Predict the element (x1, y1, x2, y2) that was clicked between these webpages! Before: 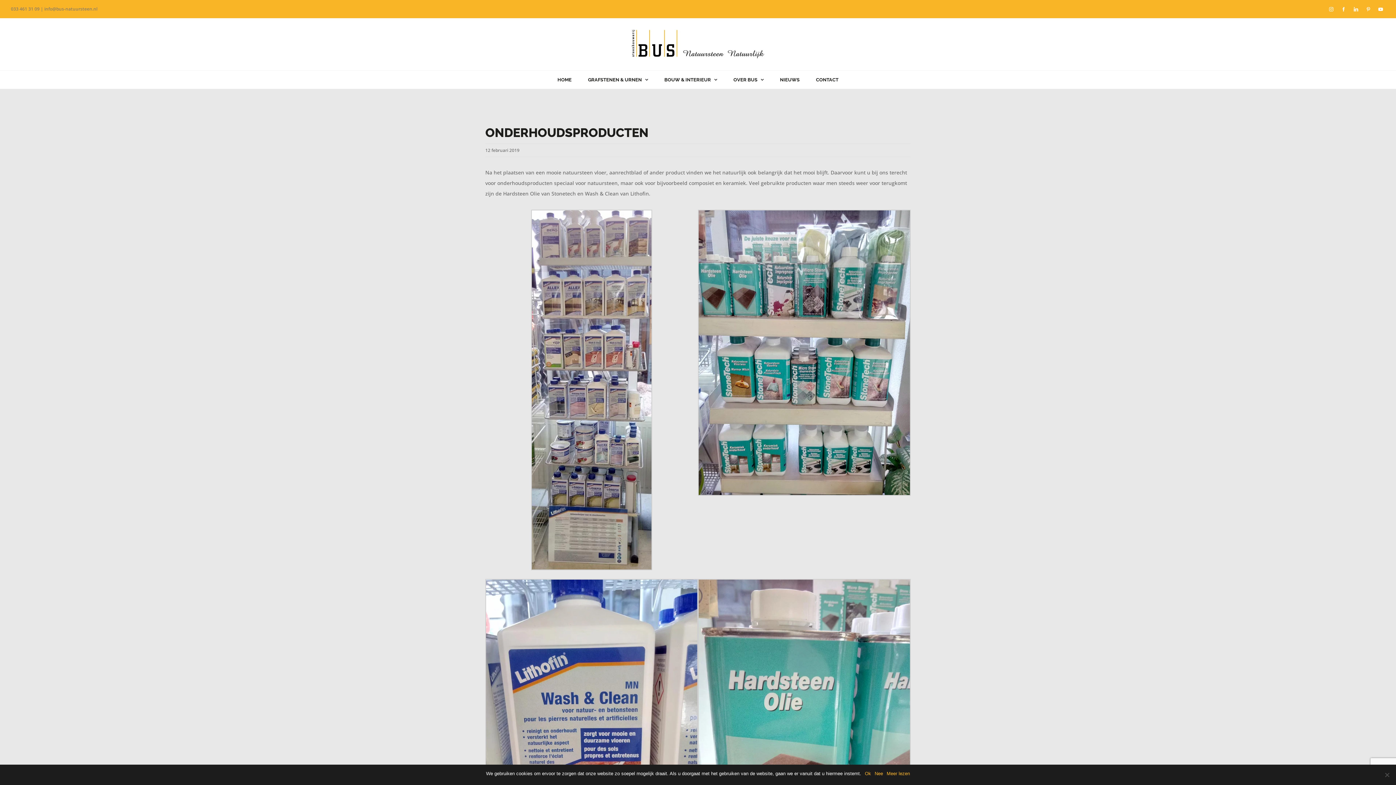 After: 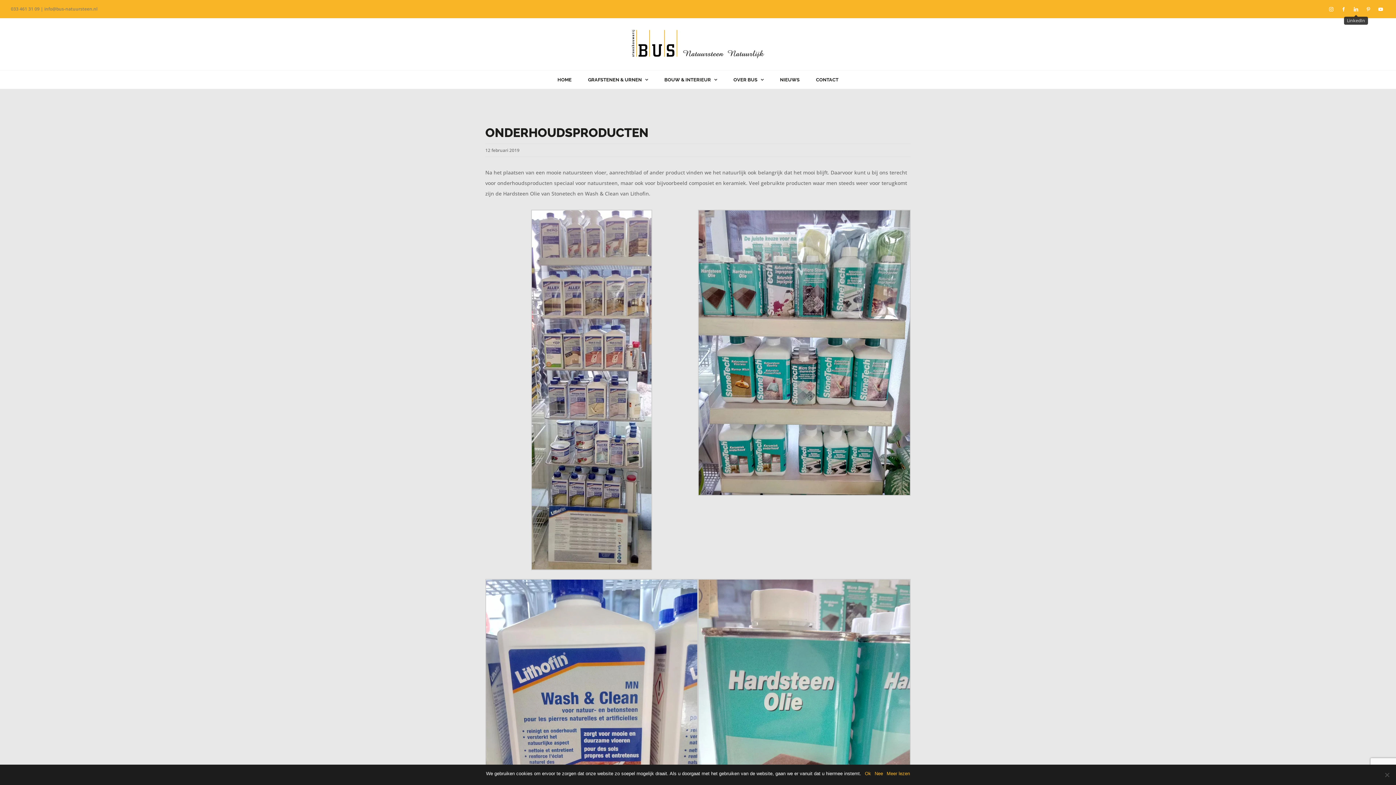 Action: bbox: (1352, 4, 1360, 13) label: LinkedIn